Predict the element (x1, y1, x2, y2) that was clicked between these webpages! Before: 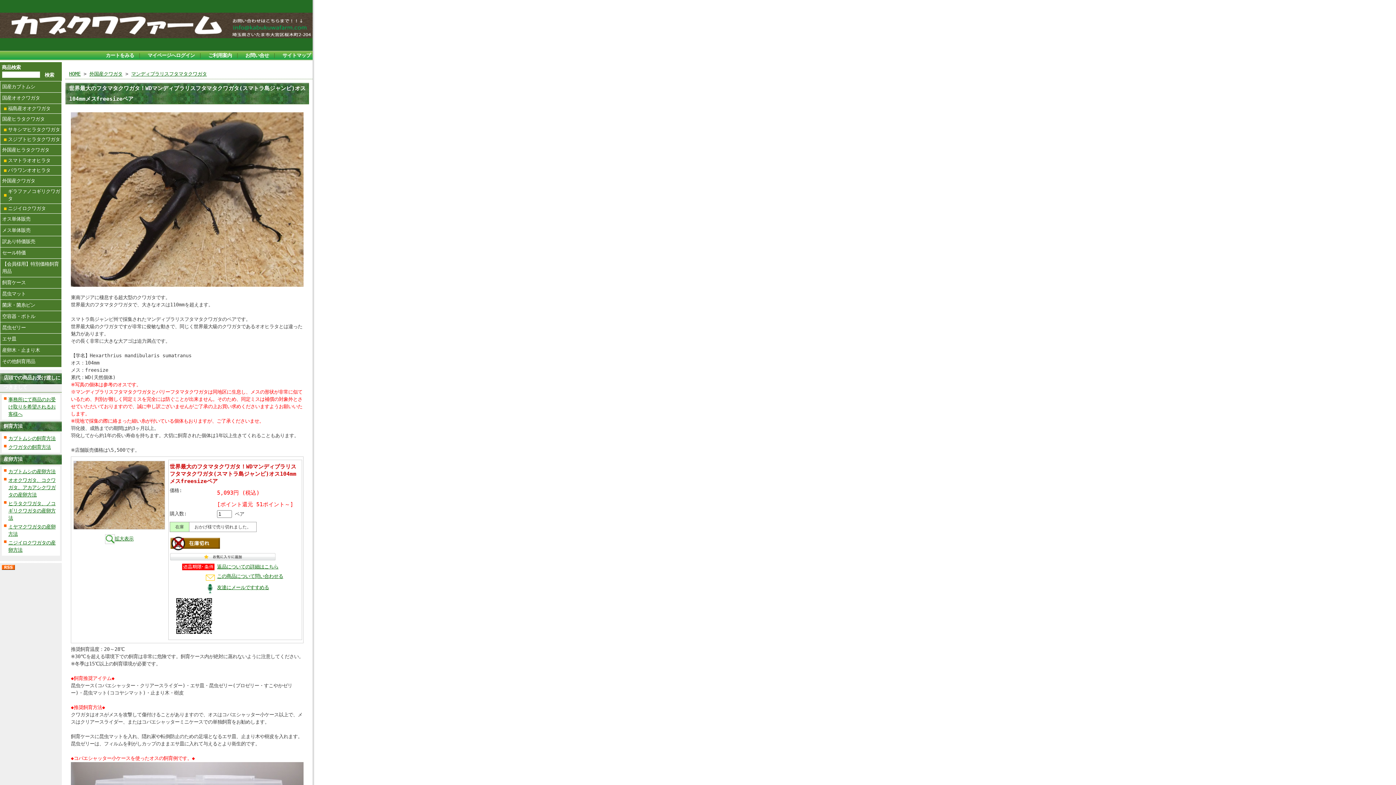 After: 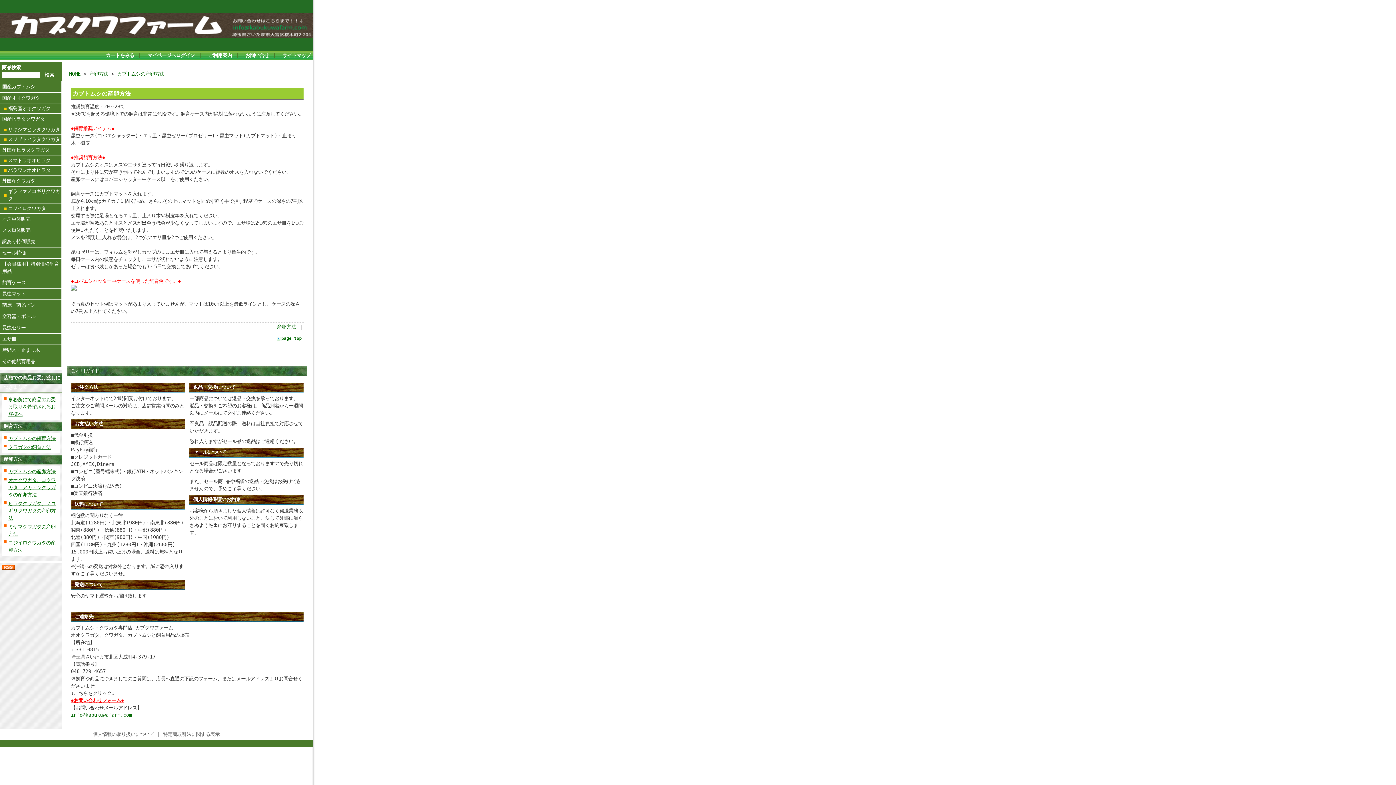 Action: bbox: (8, 469, 55, 474) label: カブトムシの産卵方法